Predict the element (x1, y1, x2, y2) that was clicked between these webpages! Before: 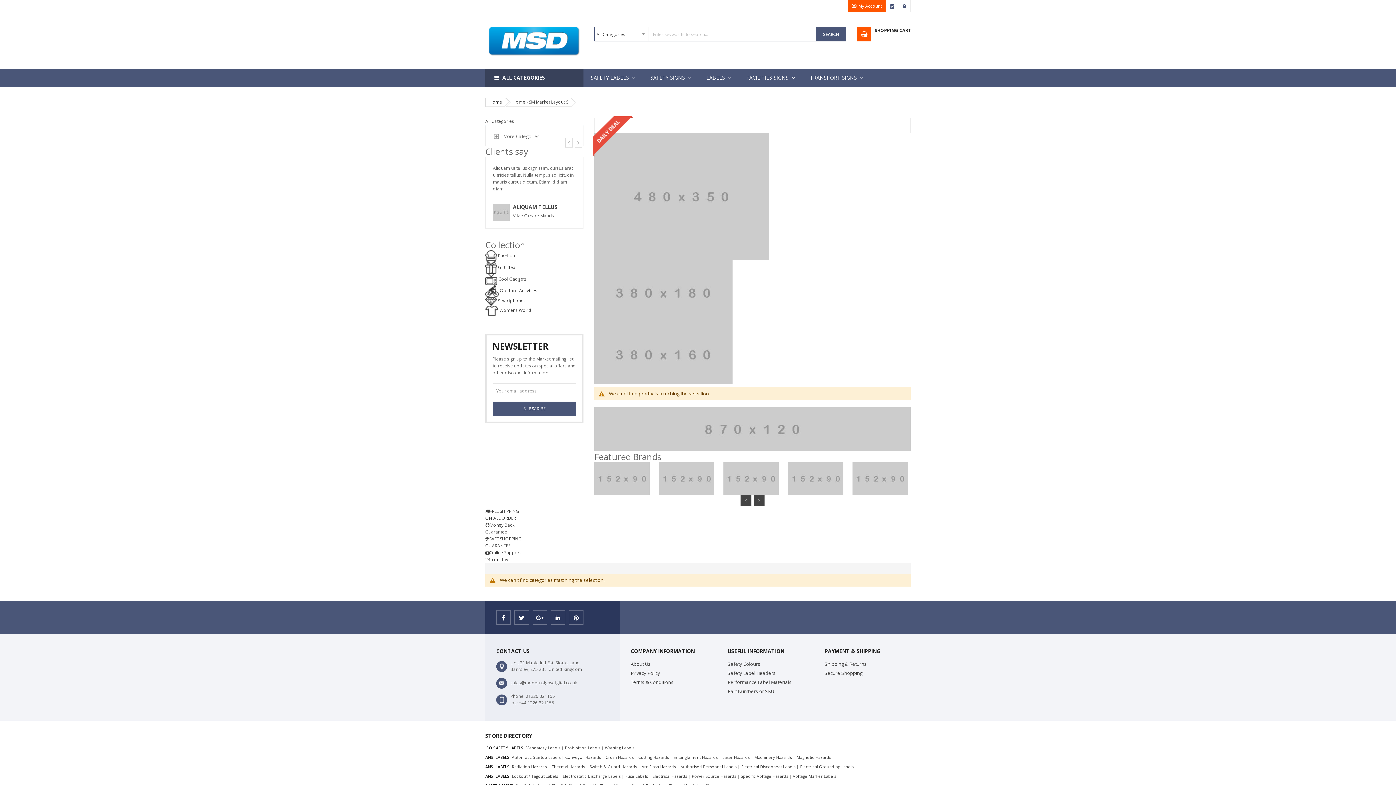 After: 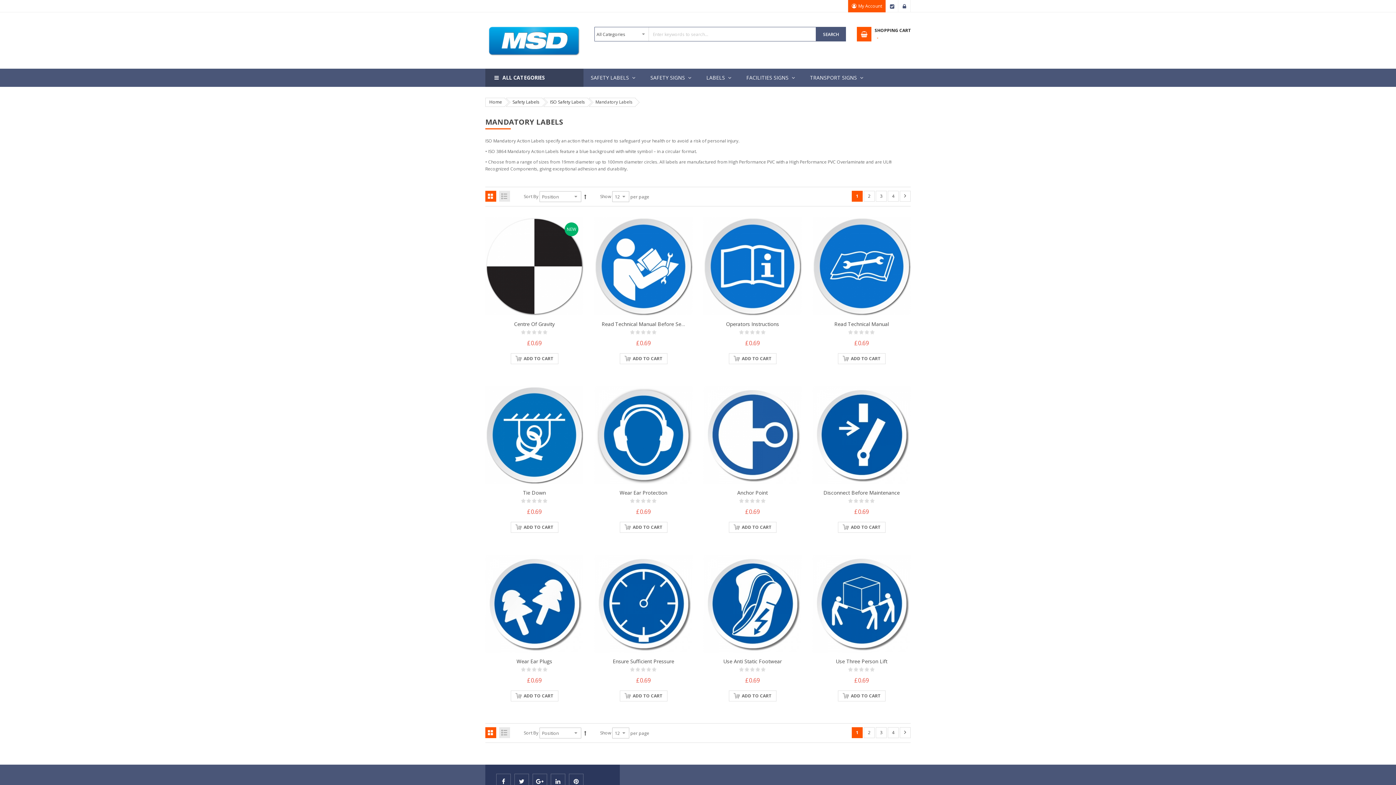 Action: bbox: (525, 745, 560, 750) label: Mandatory Labels